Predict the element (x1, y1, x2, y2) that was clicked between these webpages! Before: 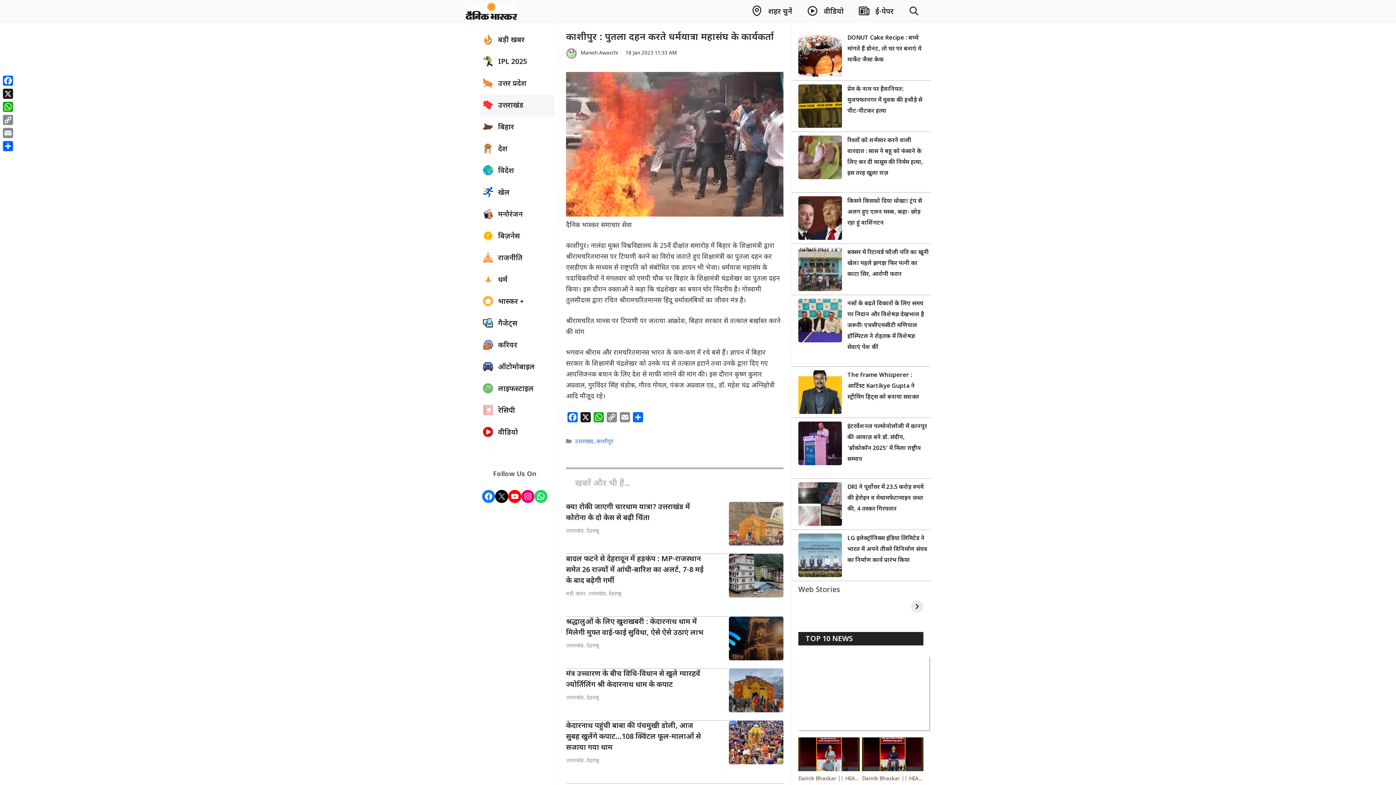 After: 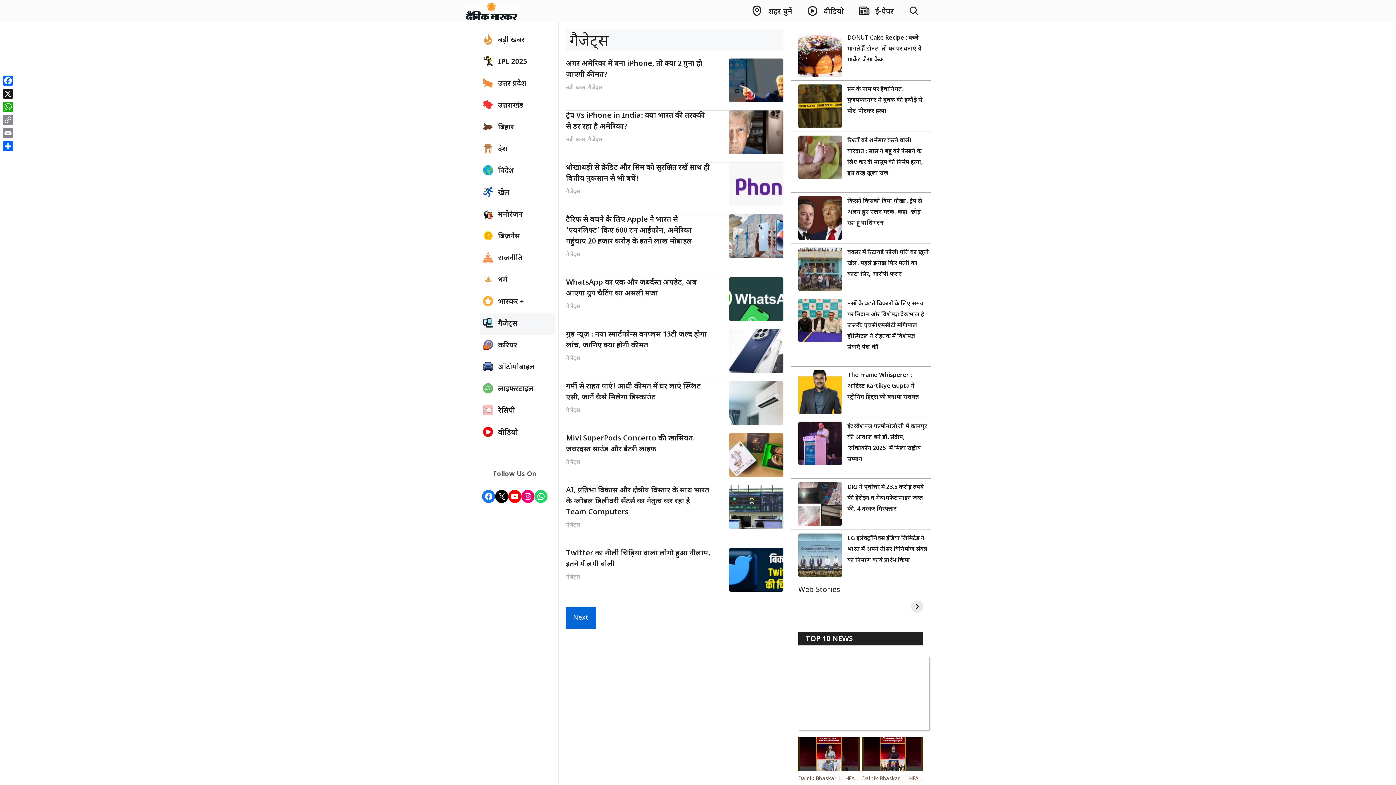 Action: bbox: (480, 313, 554, 334) label: गैजेट्स